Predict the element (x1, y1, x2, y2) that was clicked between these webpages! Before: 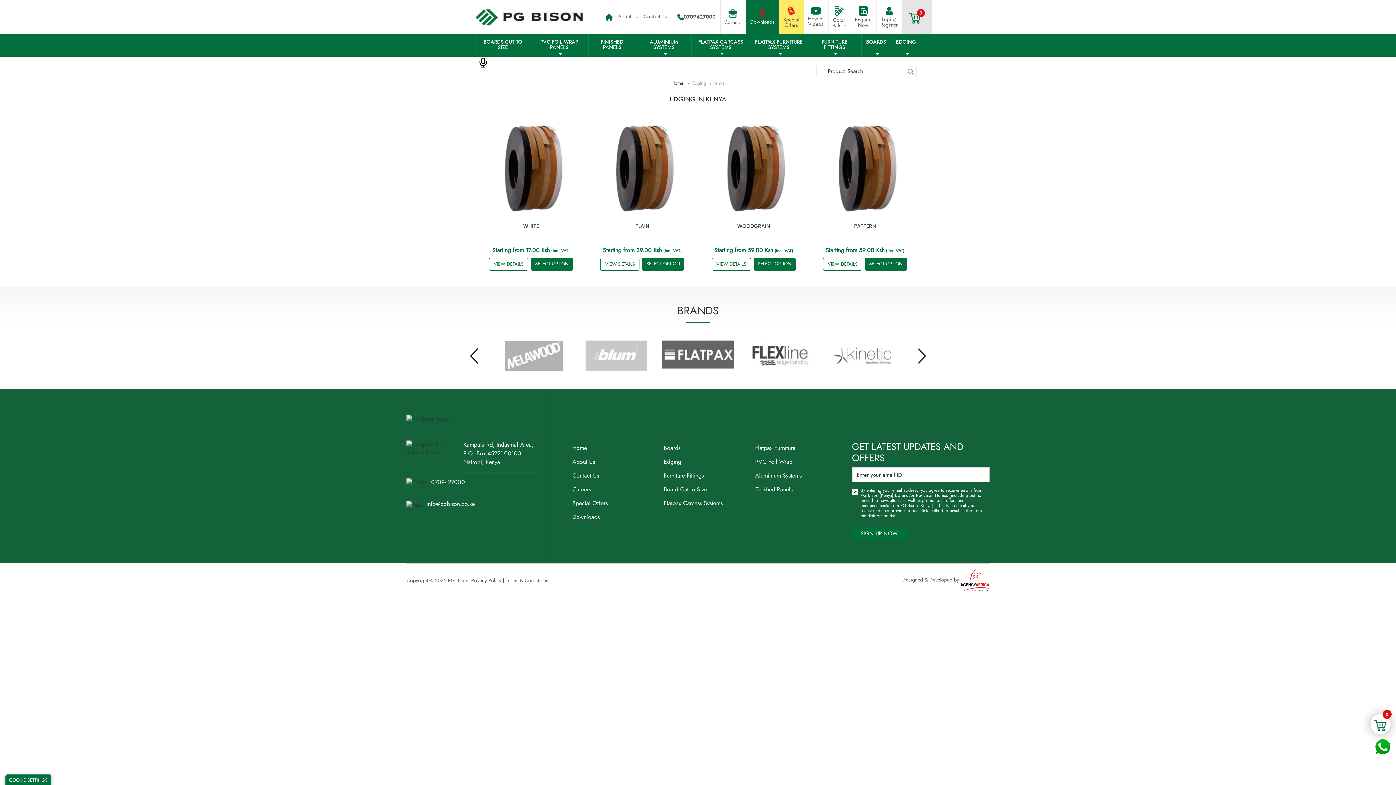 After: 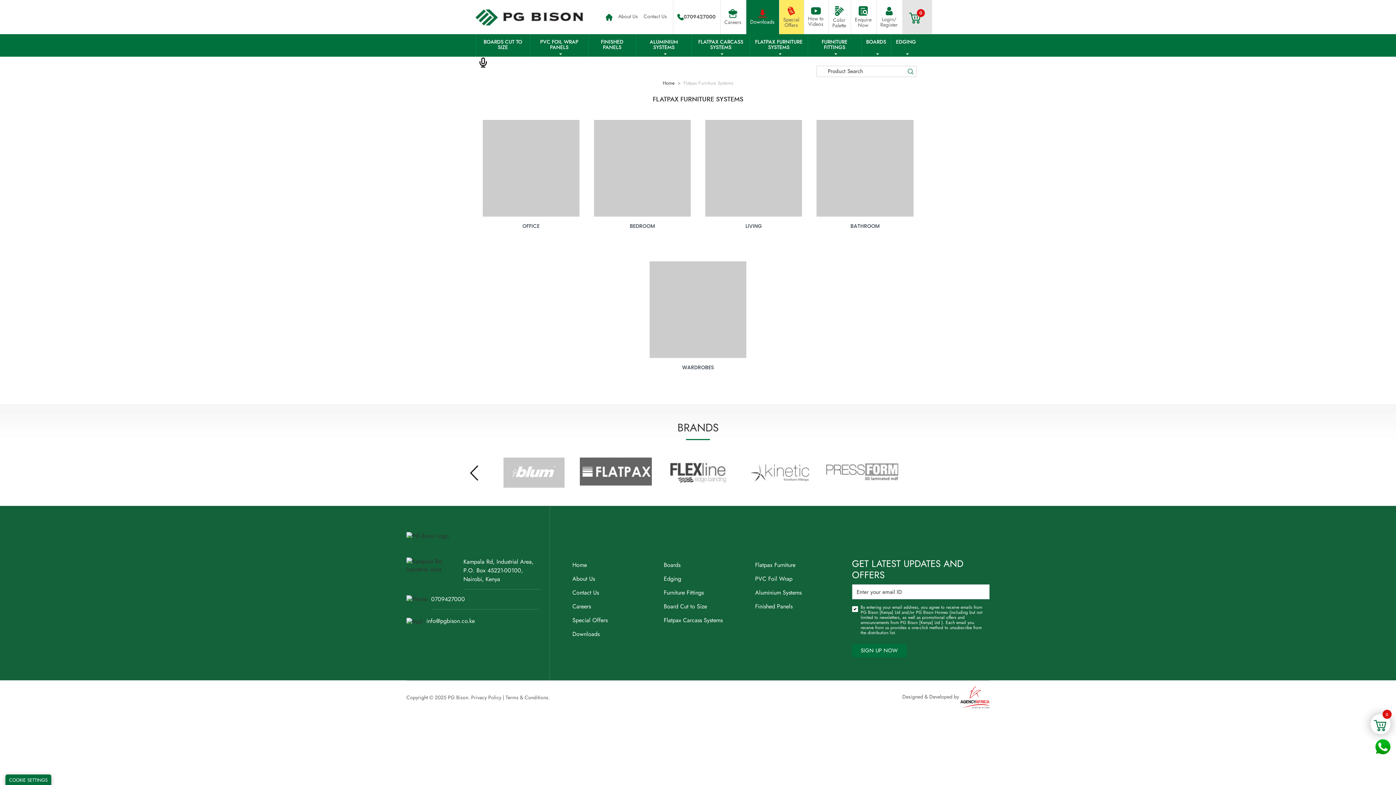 Action: label: Flatpax Furniture bbox: (755, 441, 835, 455)